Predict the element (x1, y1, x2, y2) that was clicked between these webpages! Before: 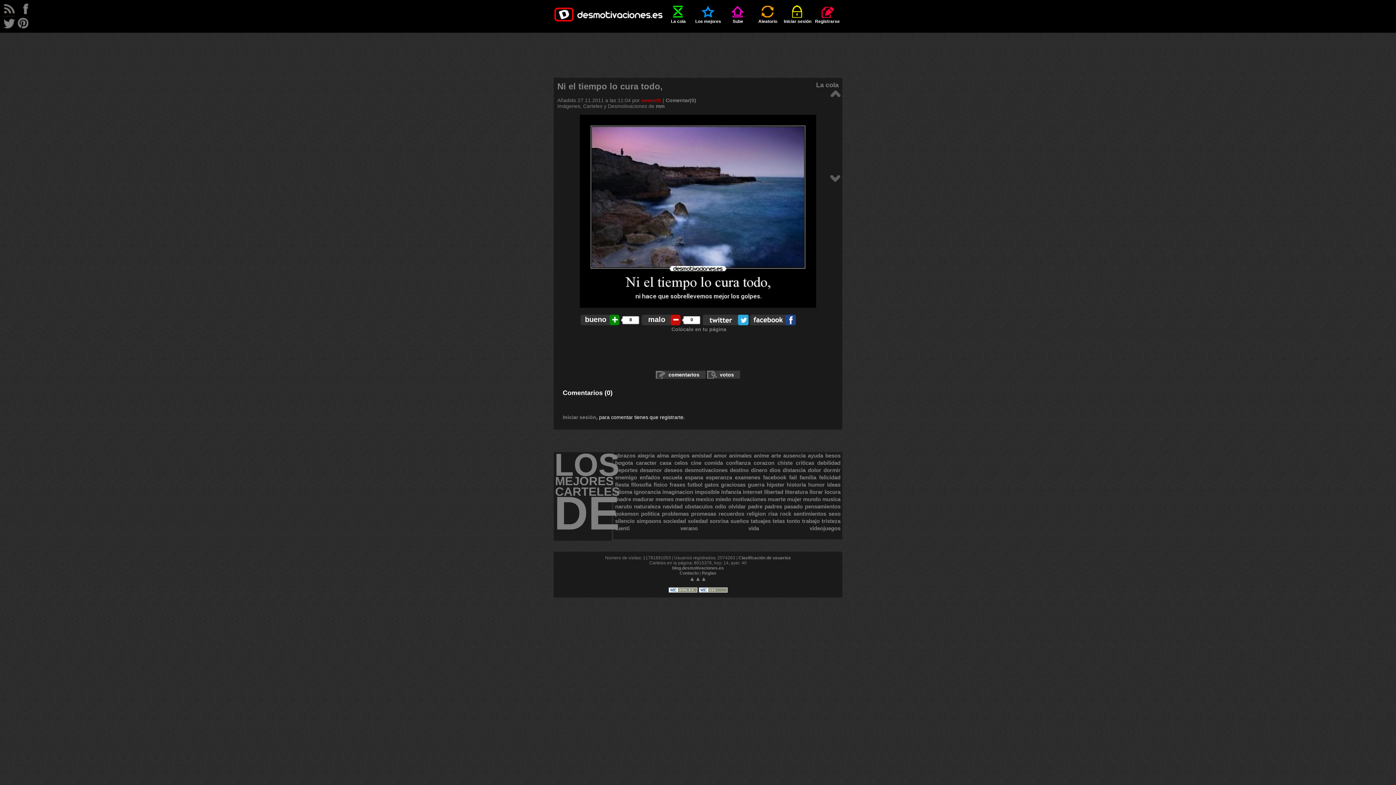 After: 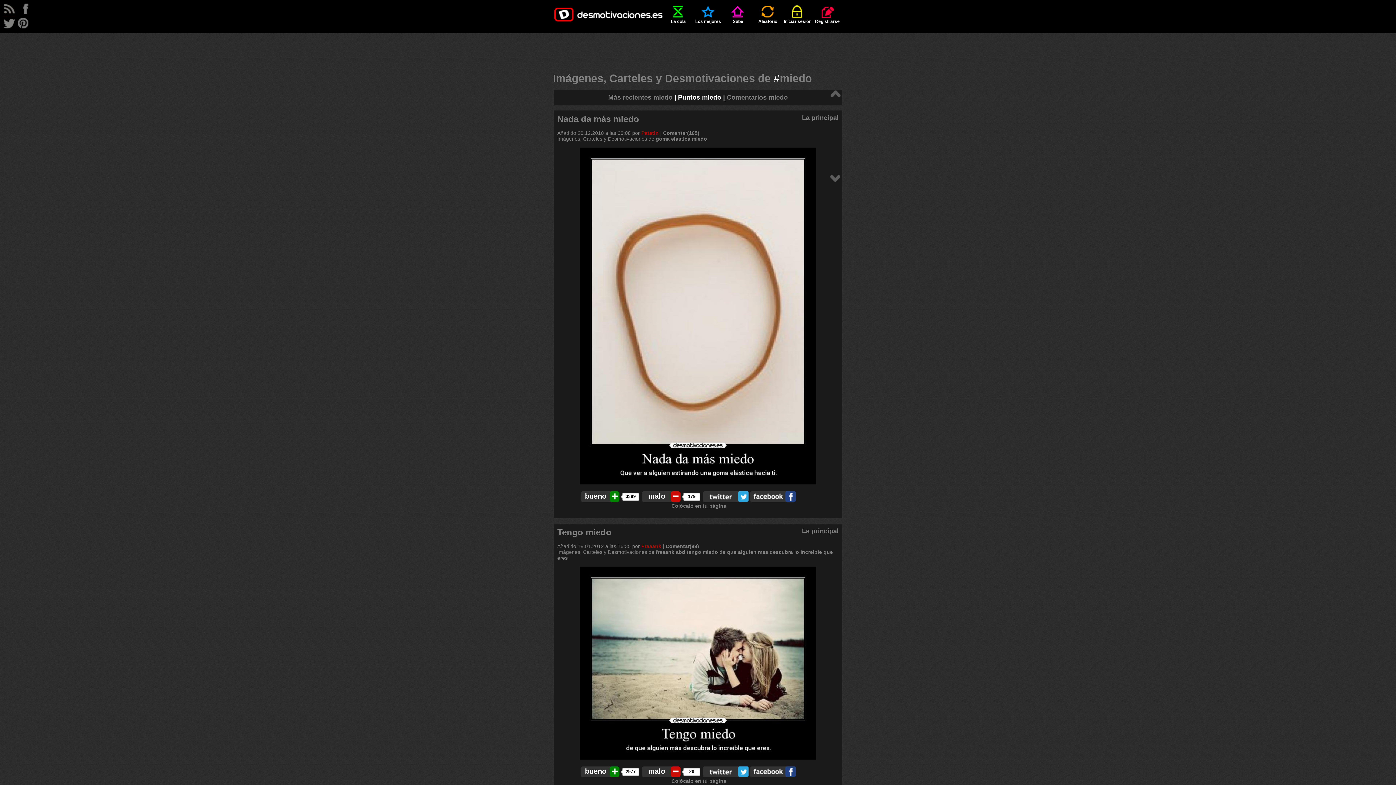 Action: label: miedo bbox: (715, 496, 731, 502)